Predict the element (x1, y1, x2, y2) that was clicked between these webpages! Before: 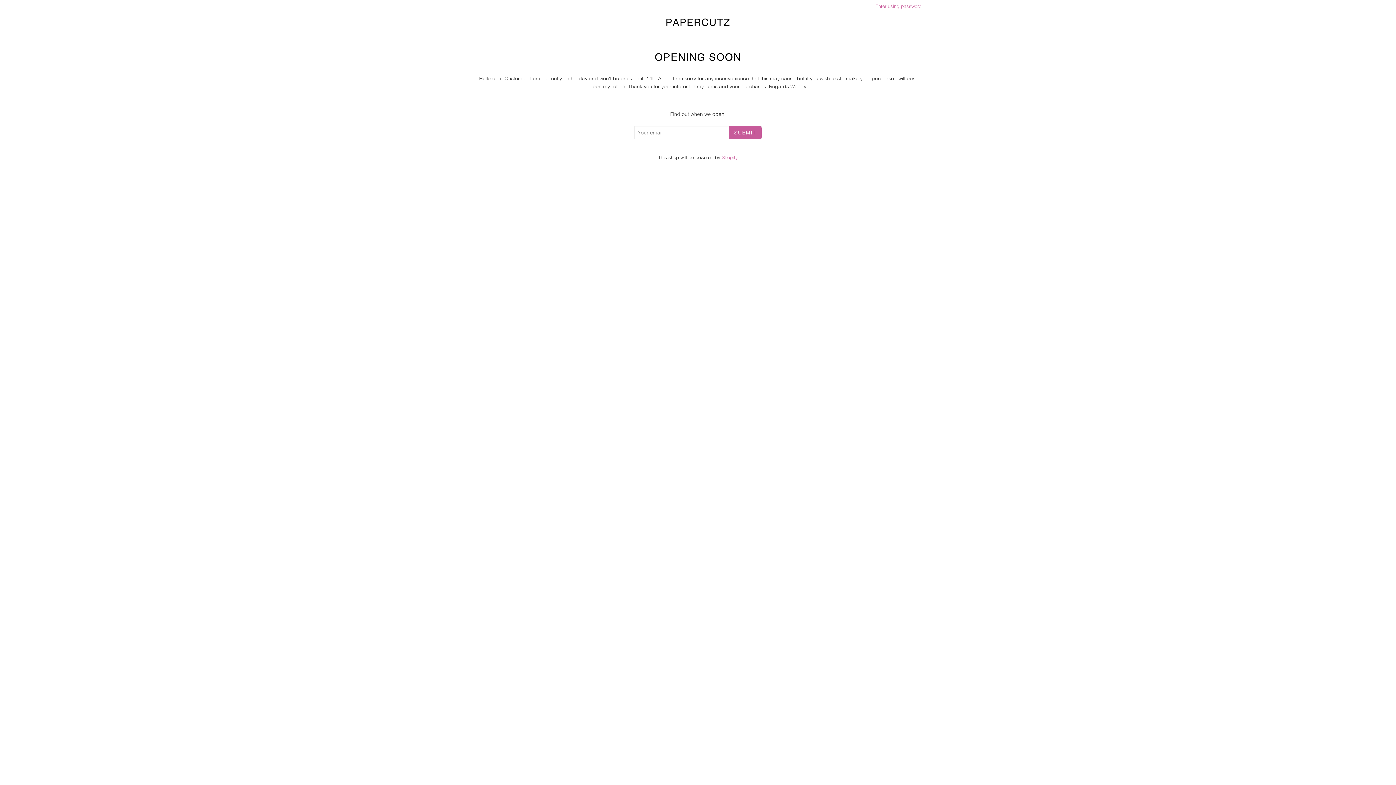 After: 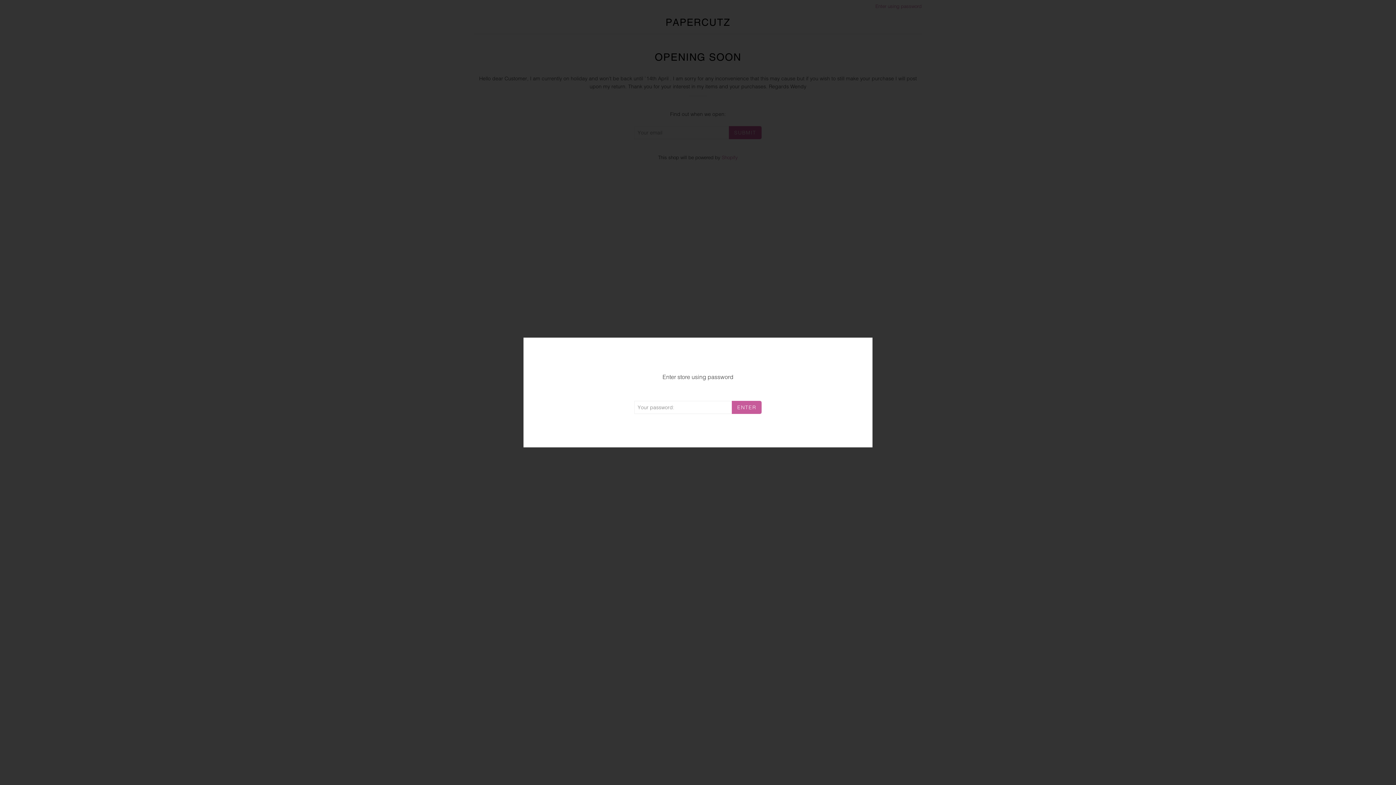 Action: label: Enter using password bbox: (875, 3, 921, 9)